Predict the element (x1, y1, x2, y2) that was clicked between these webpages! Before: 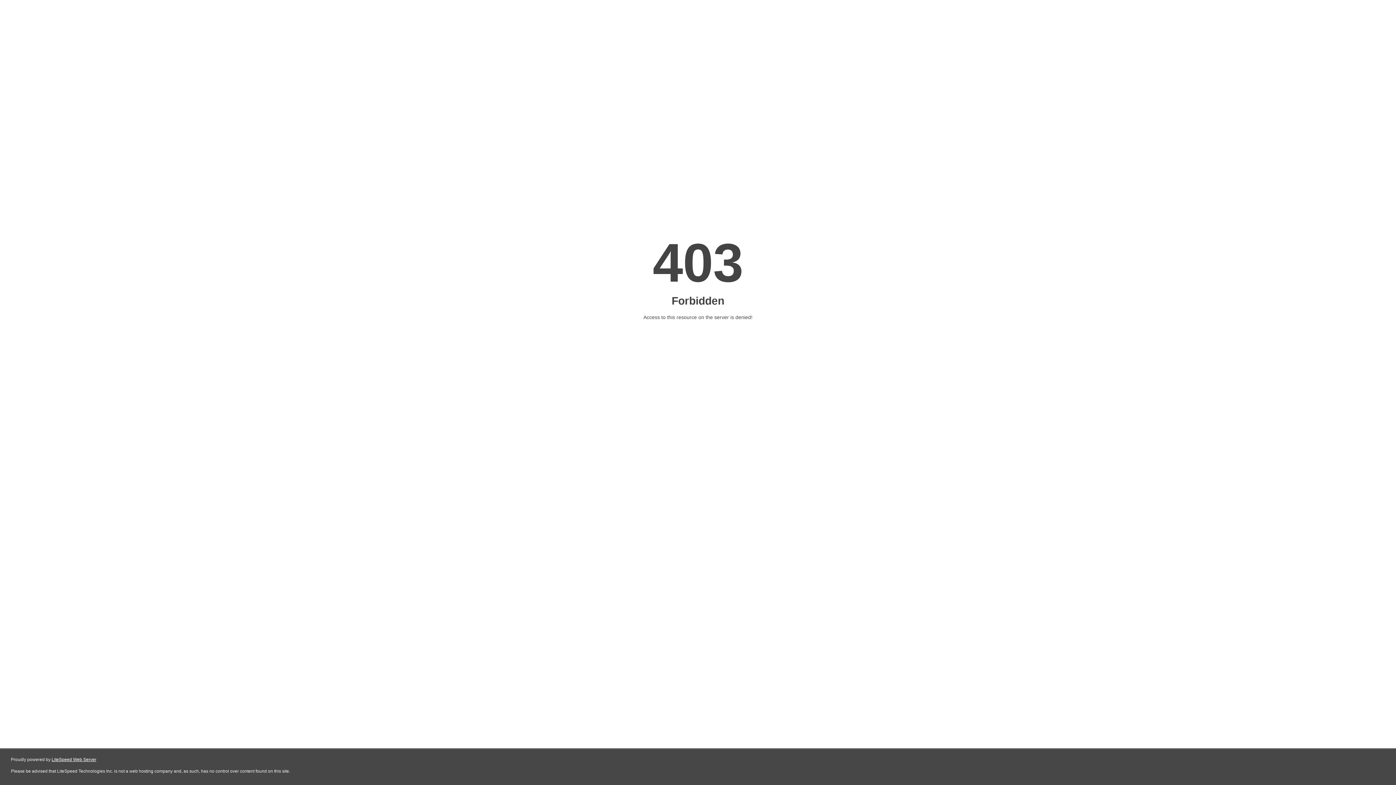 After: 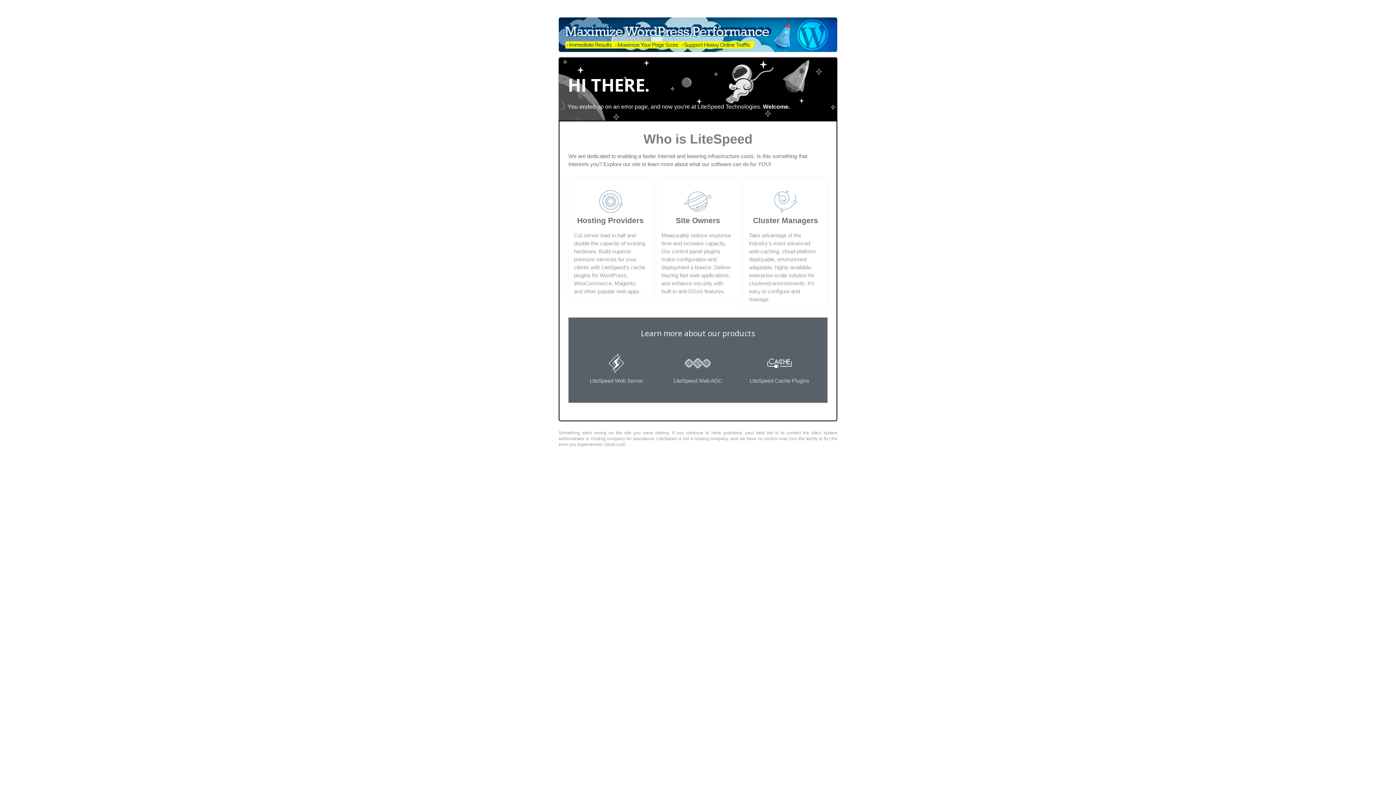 Action: label: LiteSpeed Web Server bbox: (51, 757, 96, 762)